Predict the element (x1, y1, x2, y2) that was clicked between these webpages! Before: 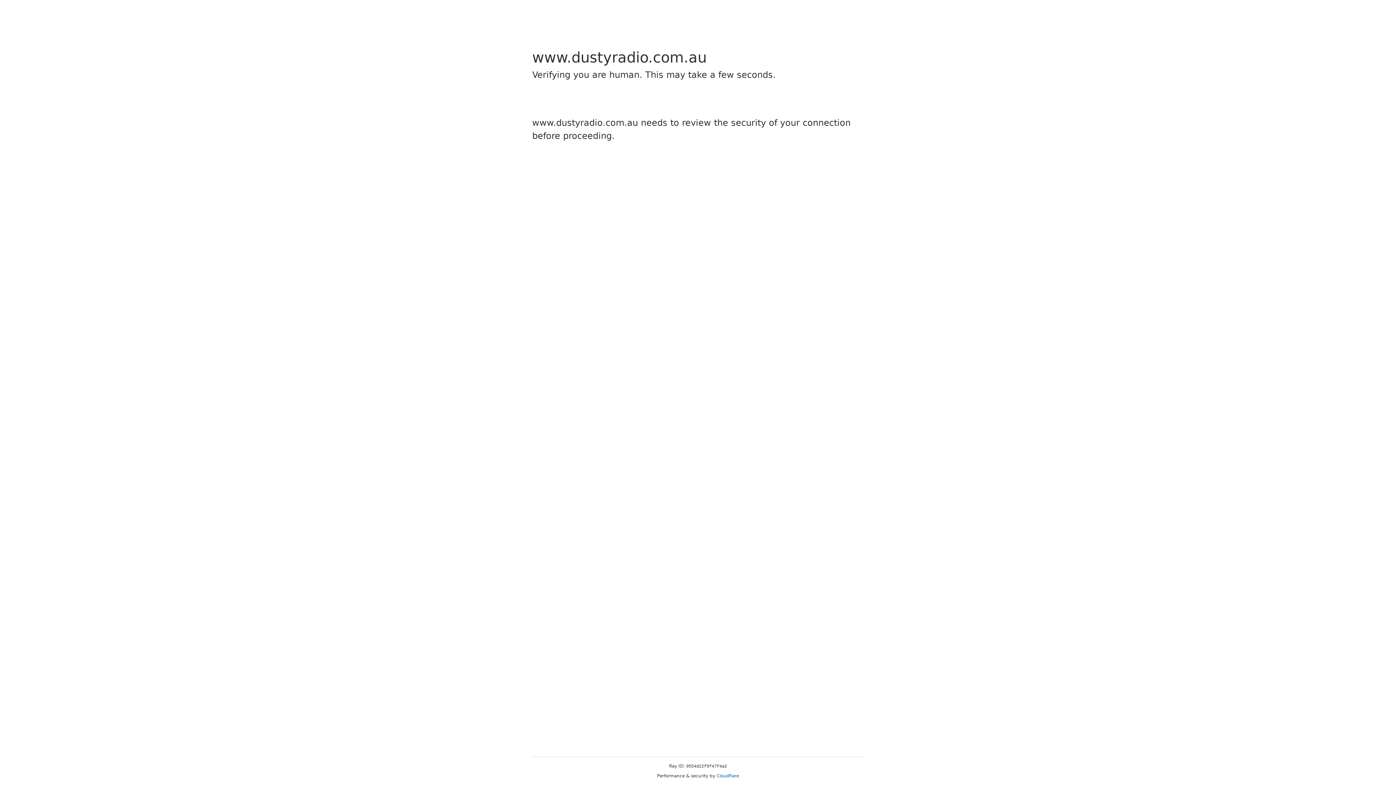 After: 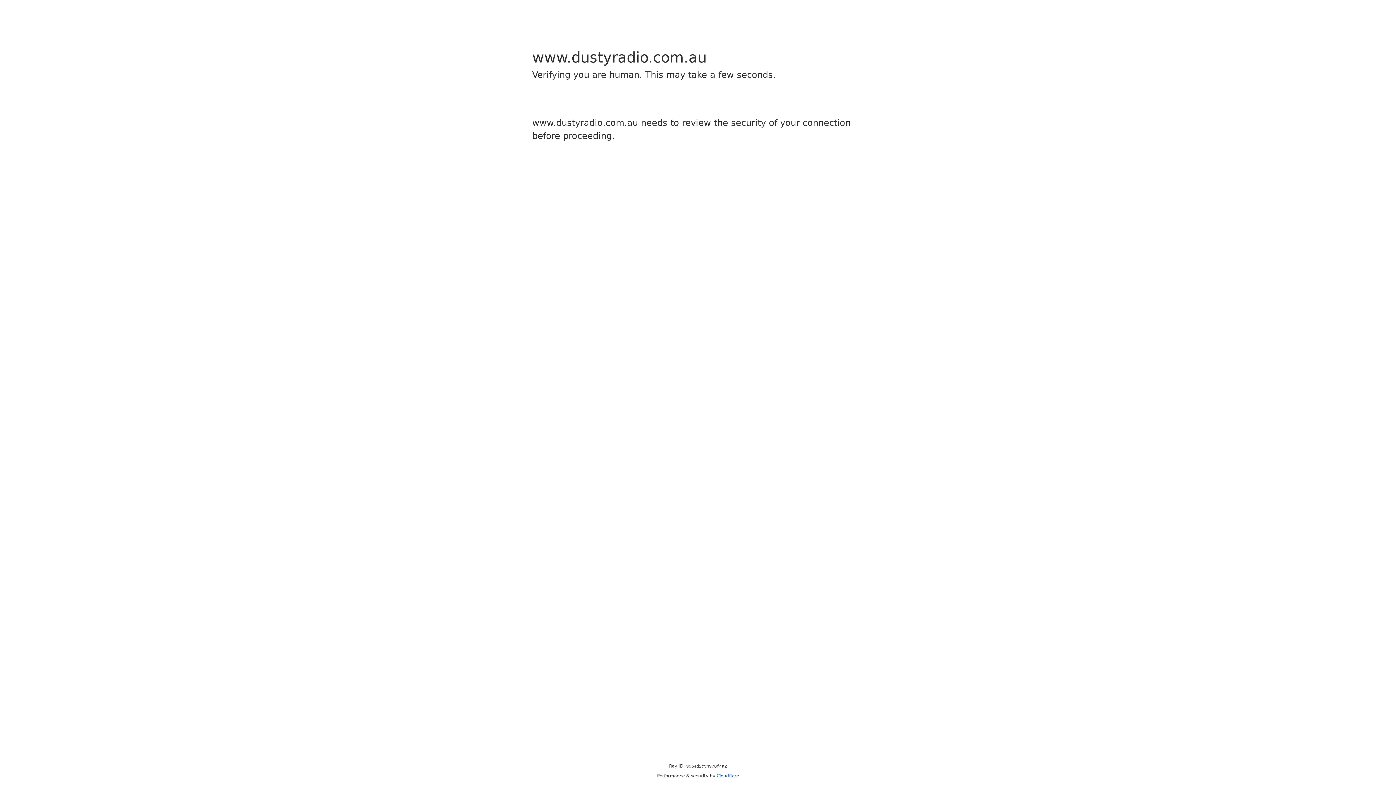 Action: bbox: (716, 773, 739, 778) label: Cloudflare